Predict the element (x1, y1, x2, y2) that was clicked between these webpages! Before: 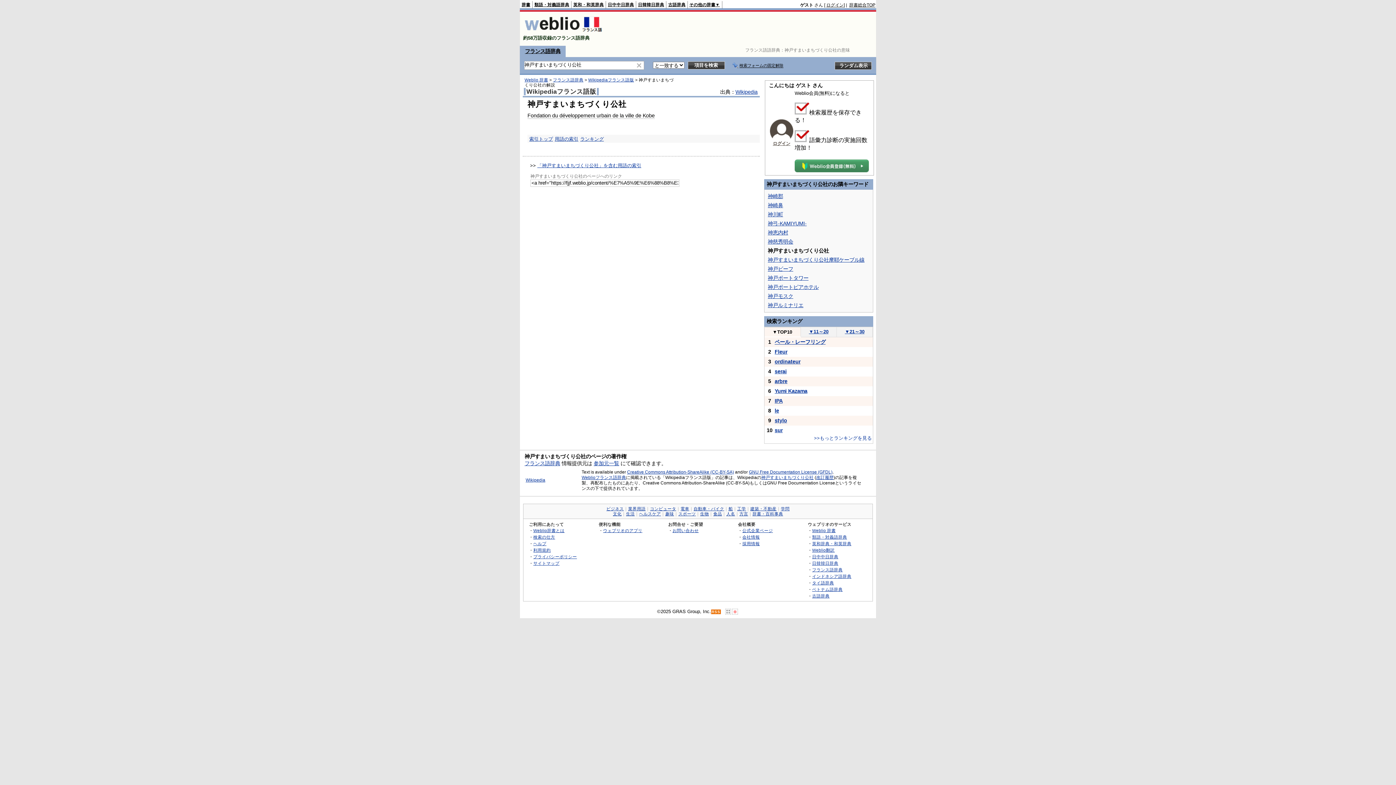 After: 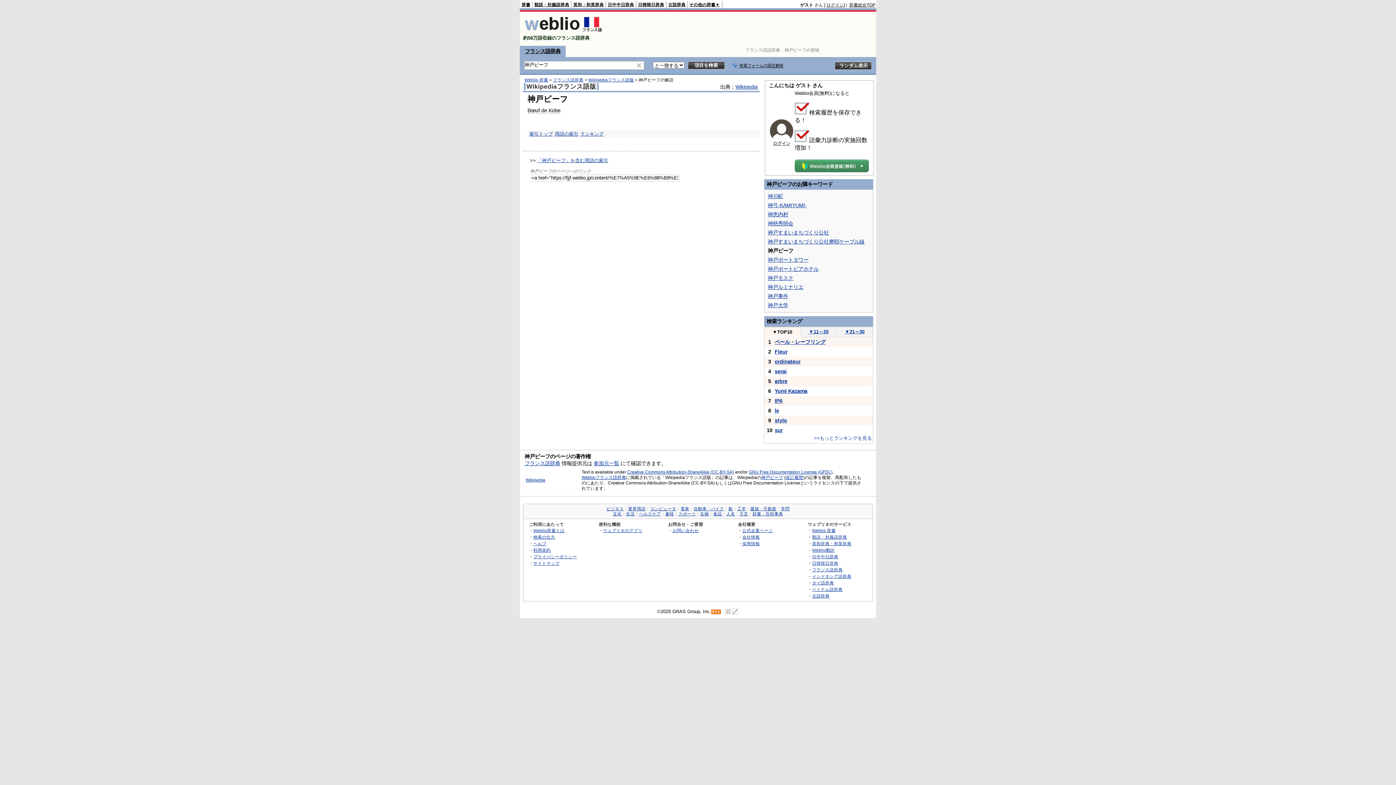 Action: bbox: (768, 266, 793, 272) label: 神戸ビーフ